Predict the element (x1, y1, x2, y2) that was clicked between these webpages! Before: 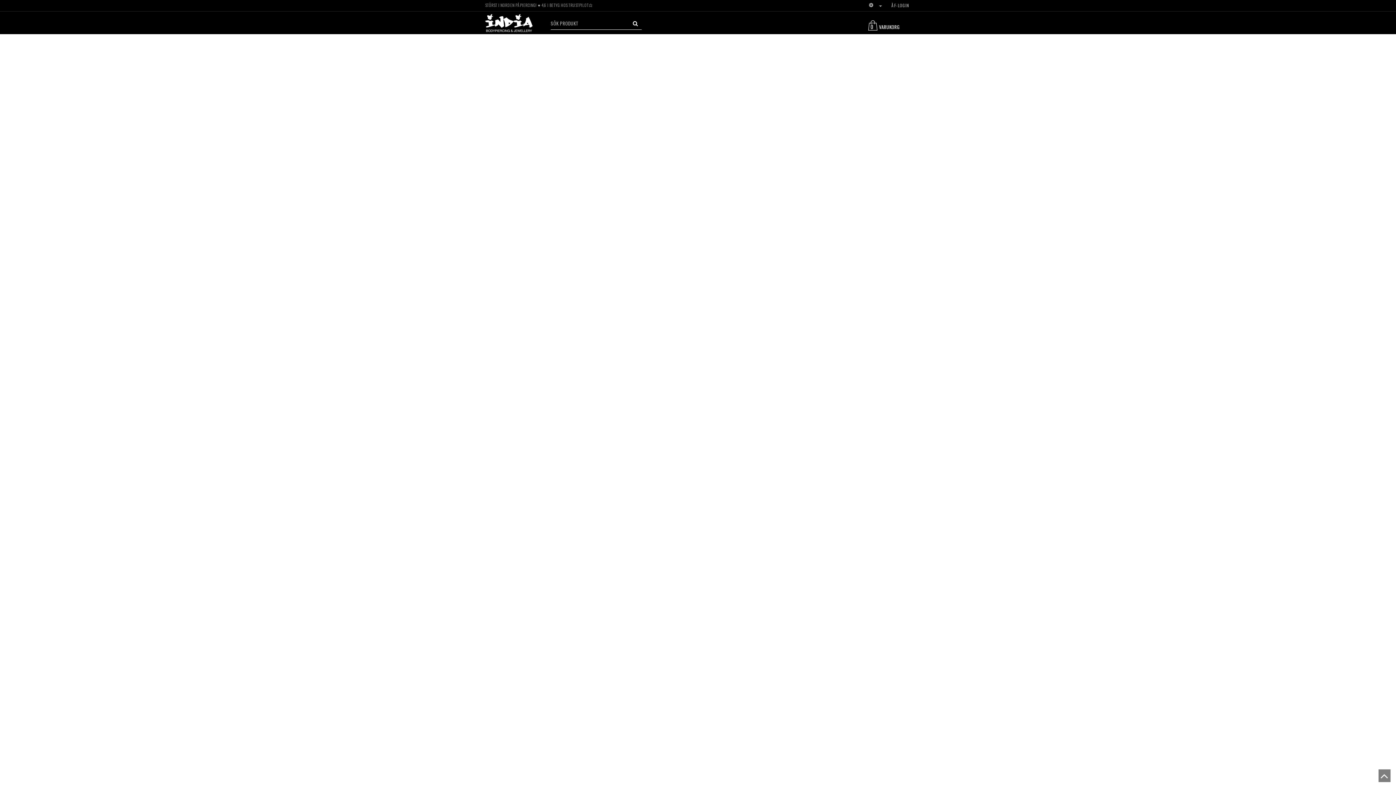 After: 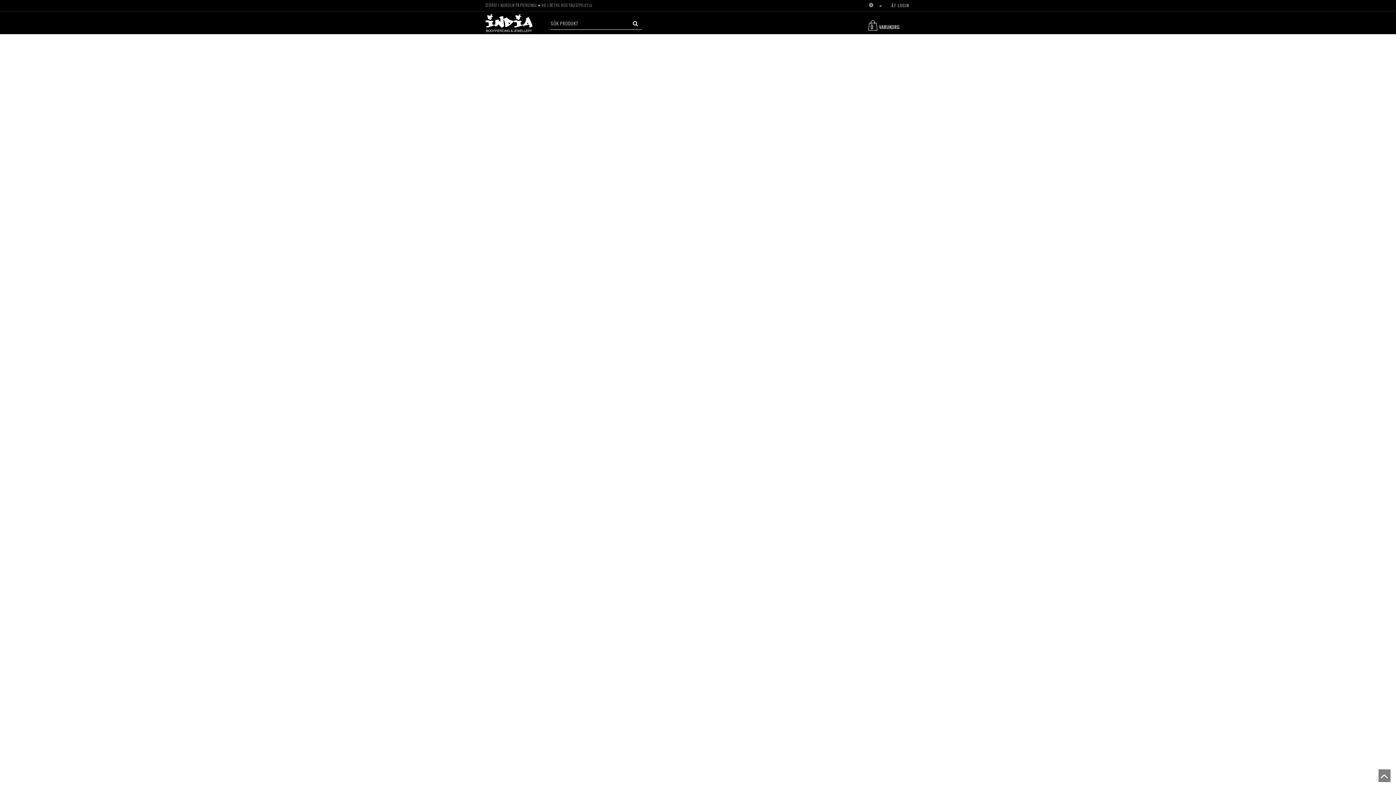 Action: bbox: (485, 14, 532, 31)